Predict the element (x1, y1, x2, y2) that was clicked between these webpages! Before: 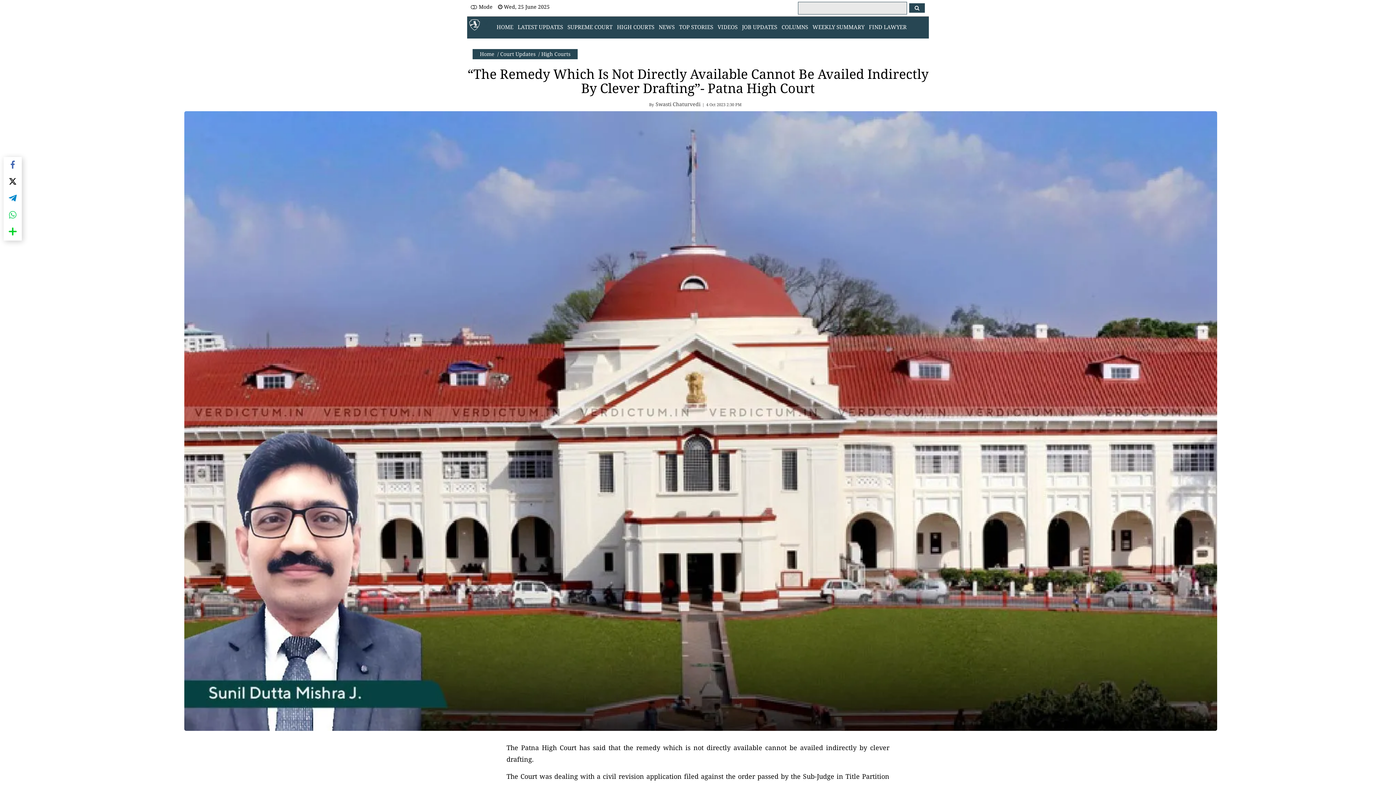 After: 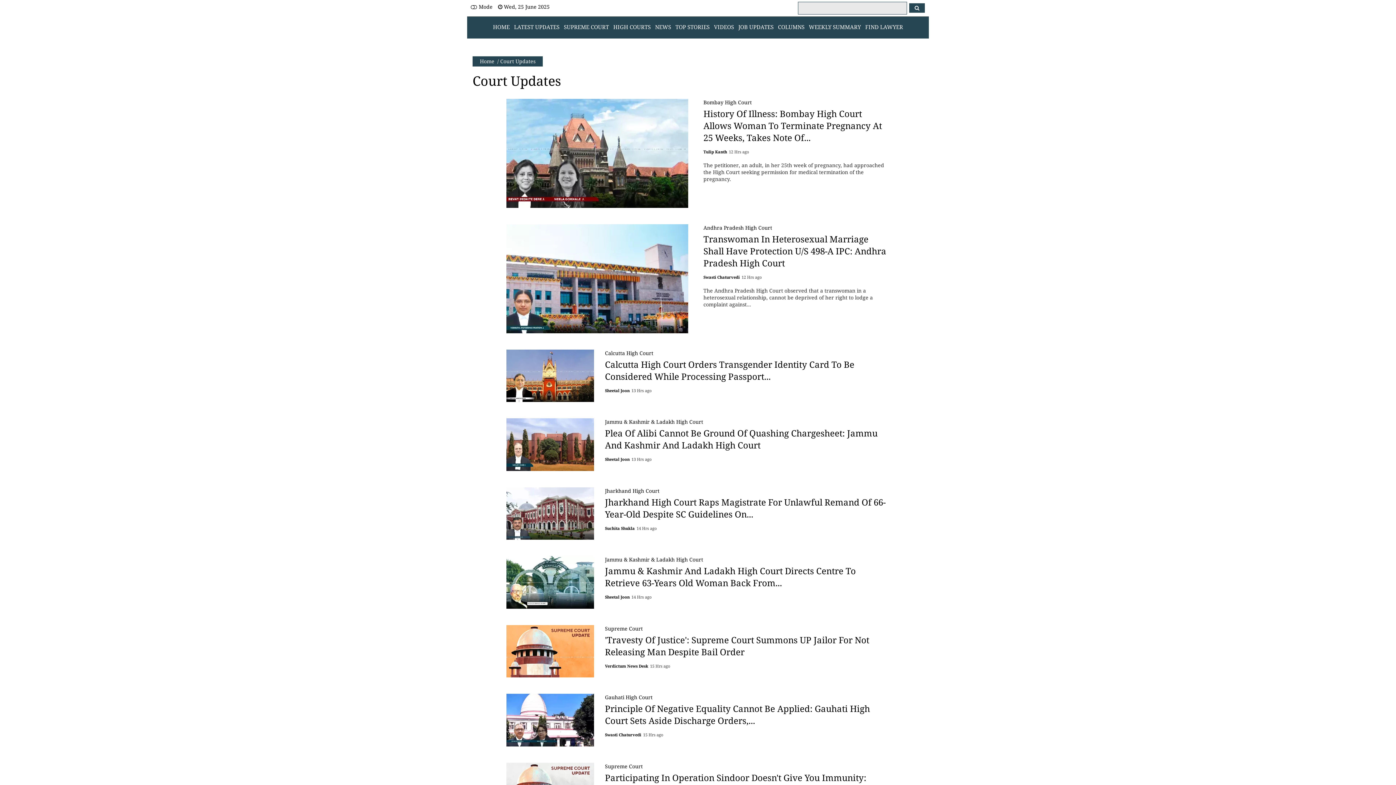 Action: bbox: (500, 50, 535, 57) label: Court Updates